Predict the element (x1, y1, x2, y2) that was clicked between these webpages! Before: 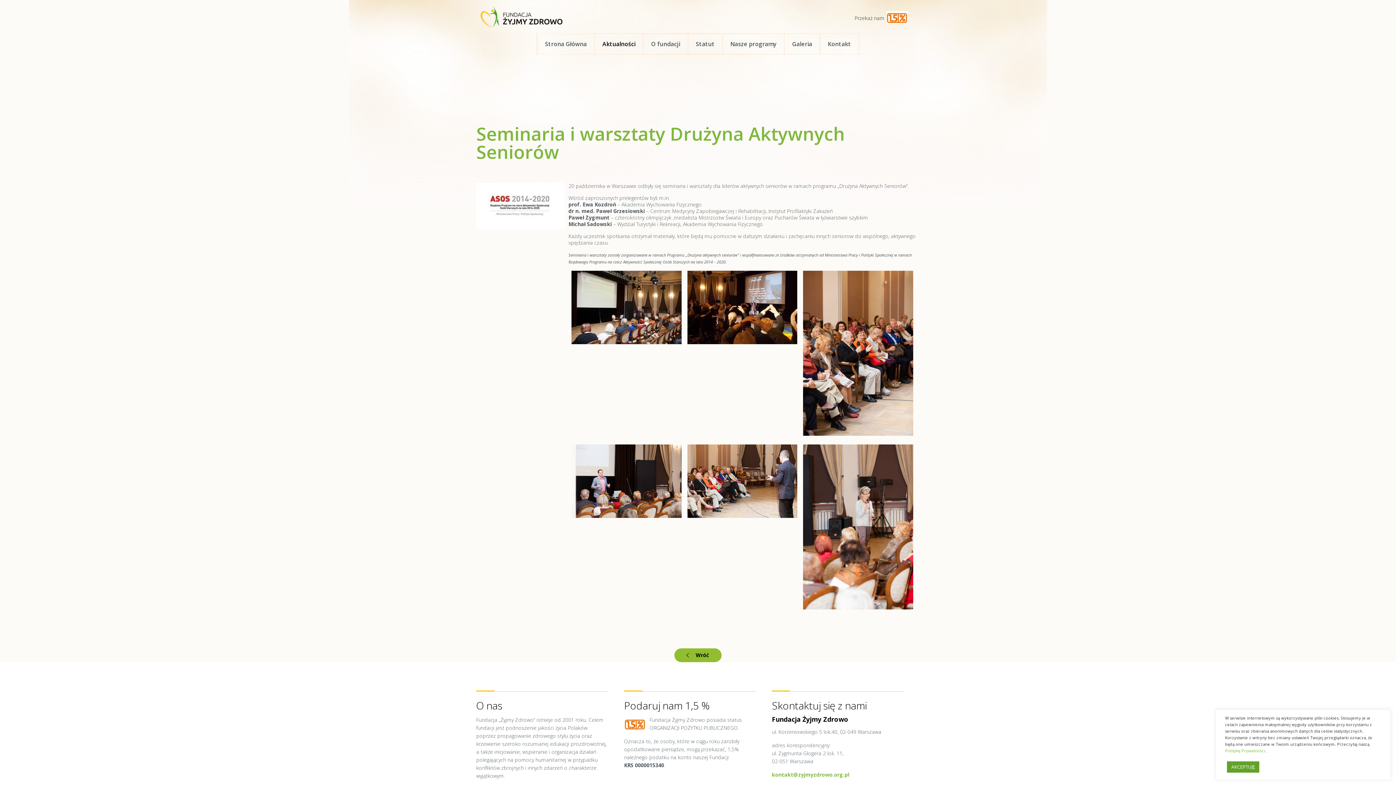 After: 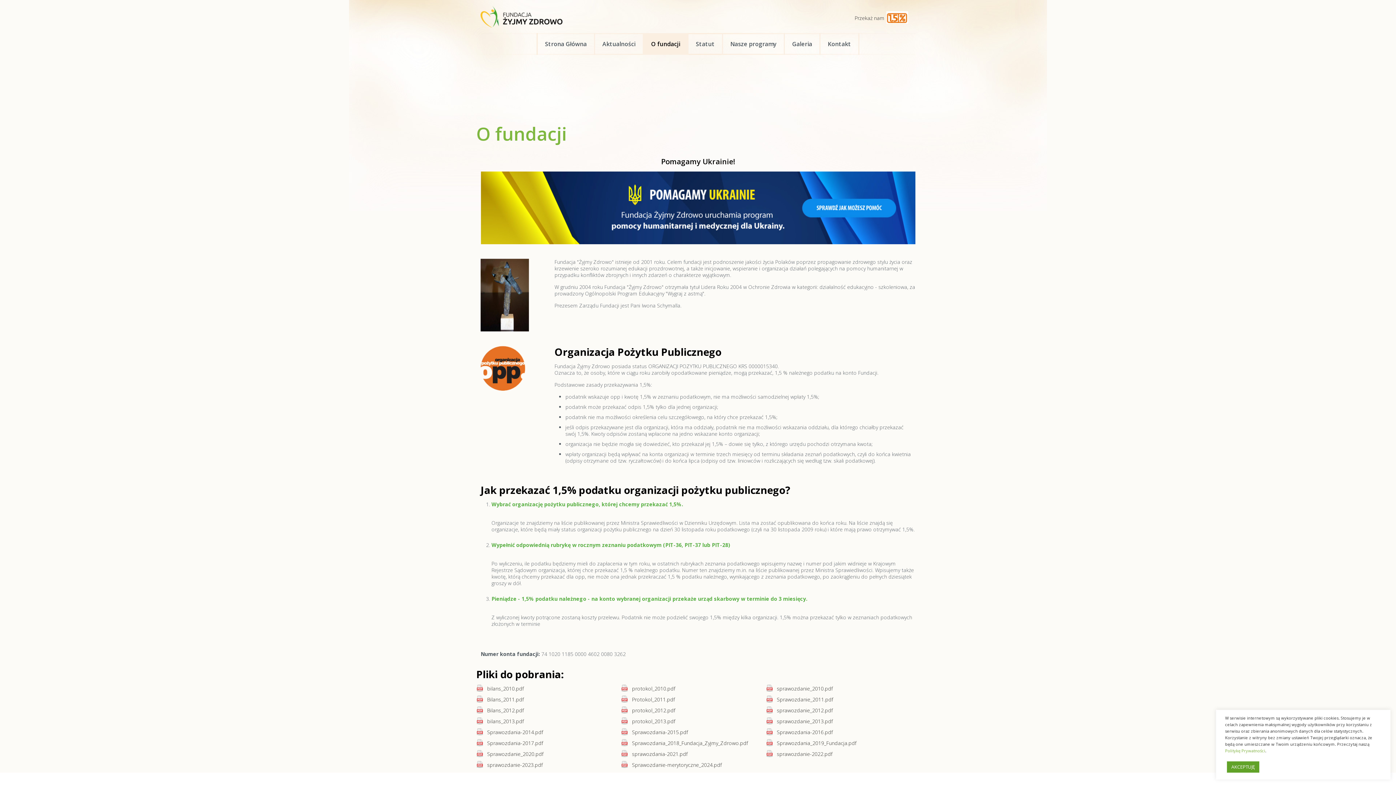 Action: label: O fundacji bbox: (644, 33, 688, 54)